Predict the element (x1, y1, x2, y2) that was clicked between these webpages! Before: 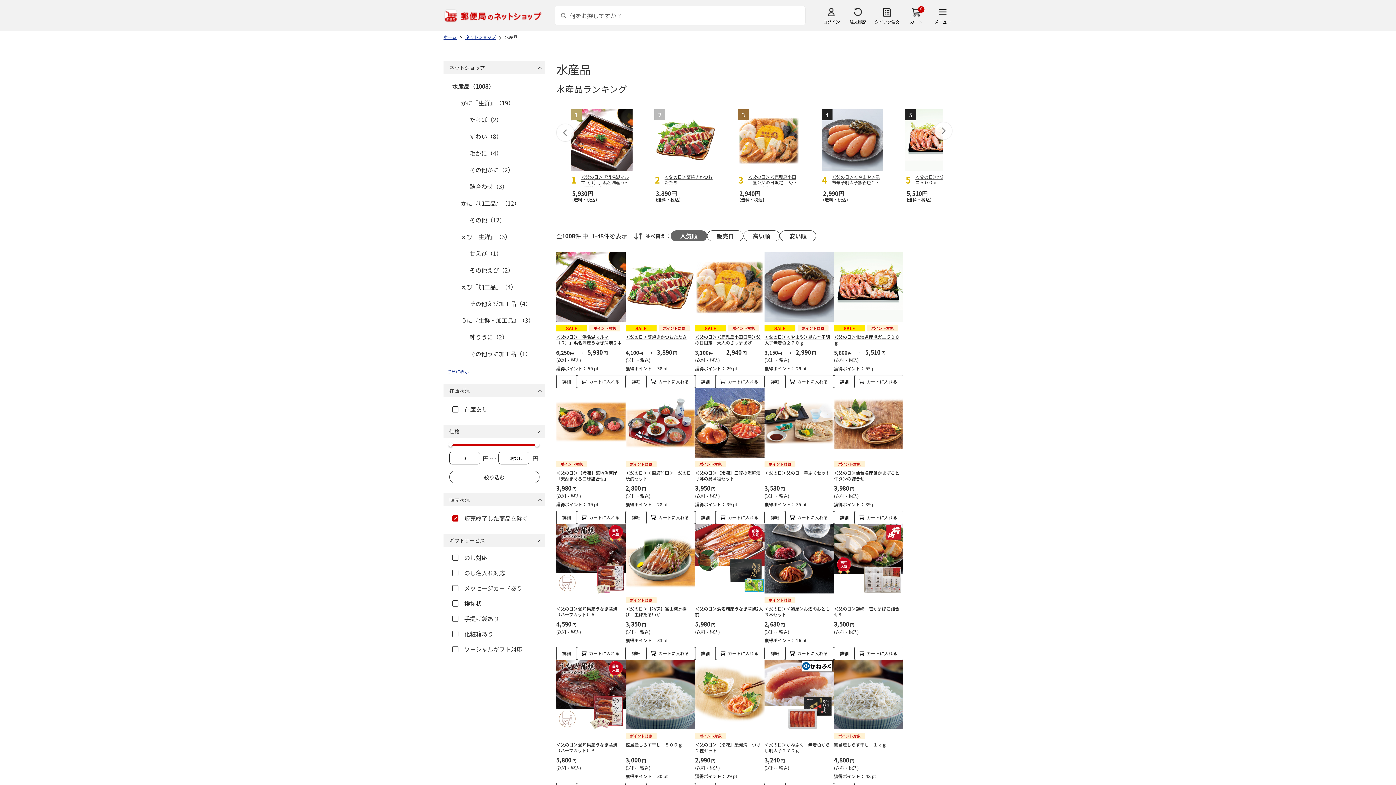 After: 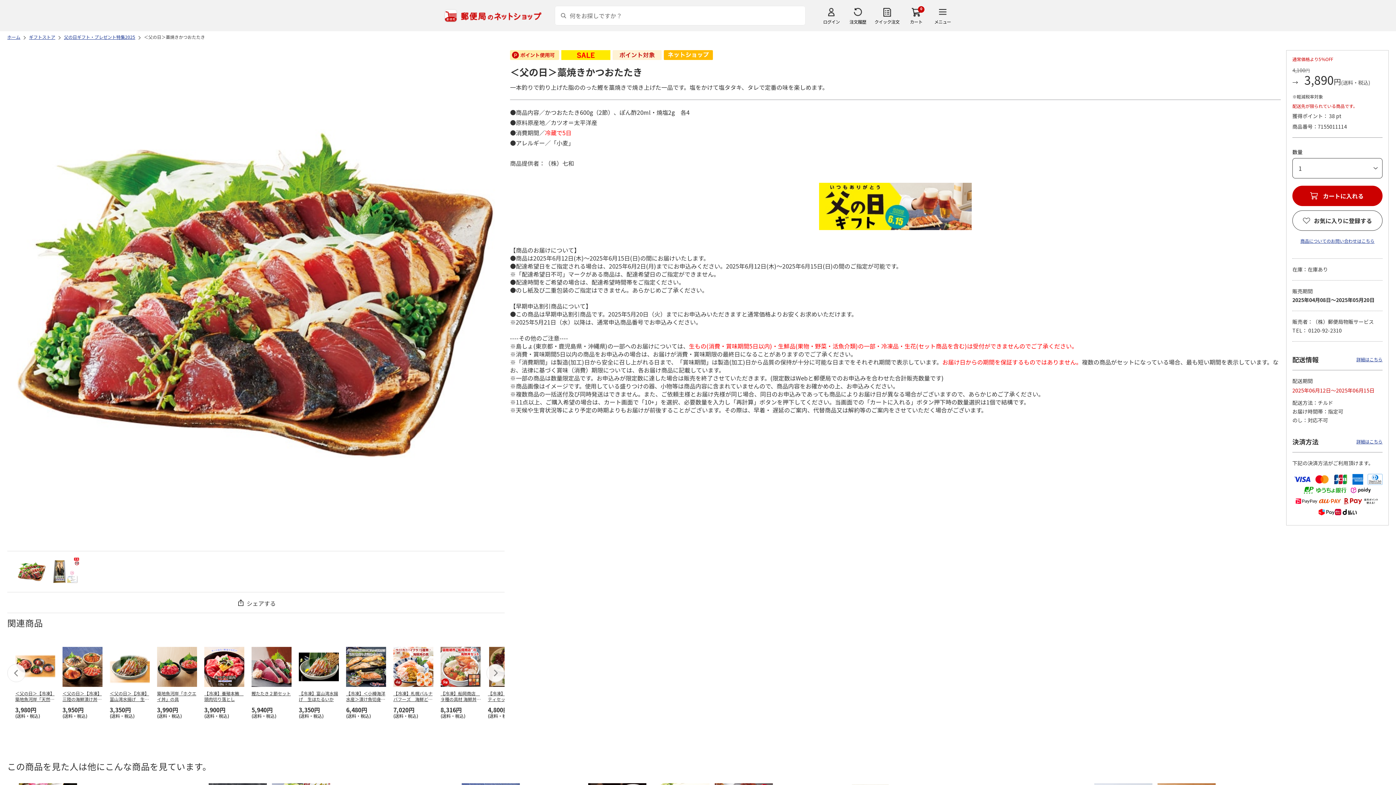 Action: bbox: (625, 252, 695, 321)